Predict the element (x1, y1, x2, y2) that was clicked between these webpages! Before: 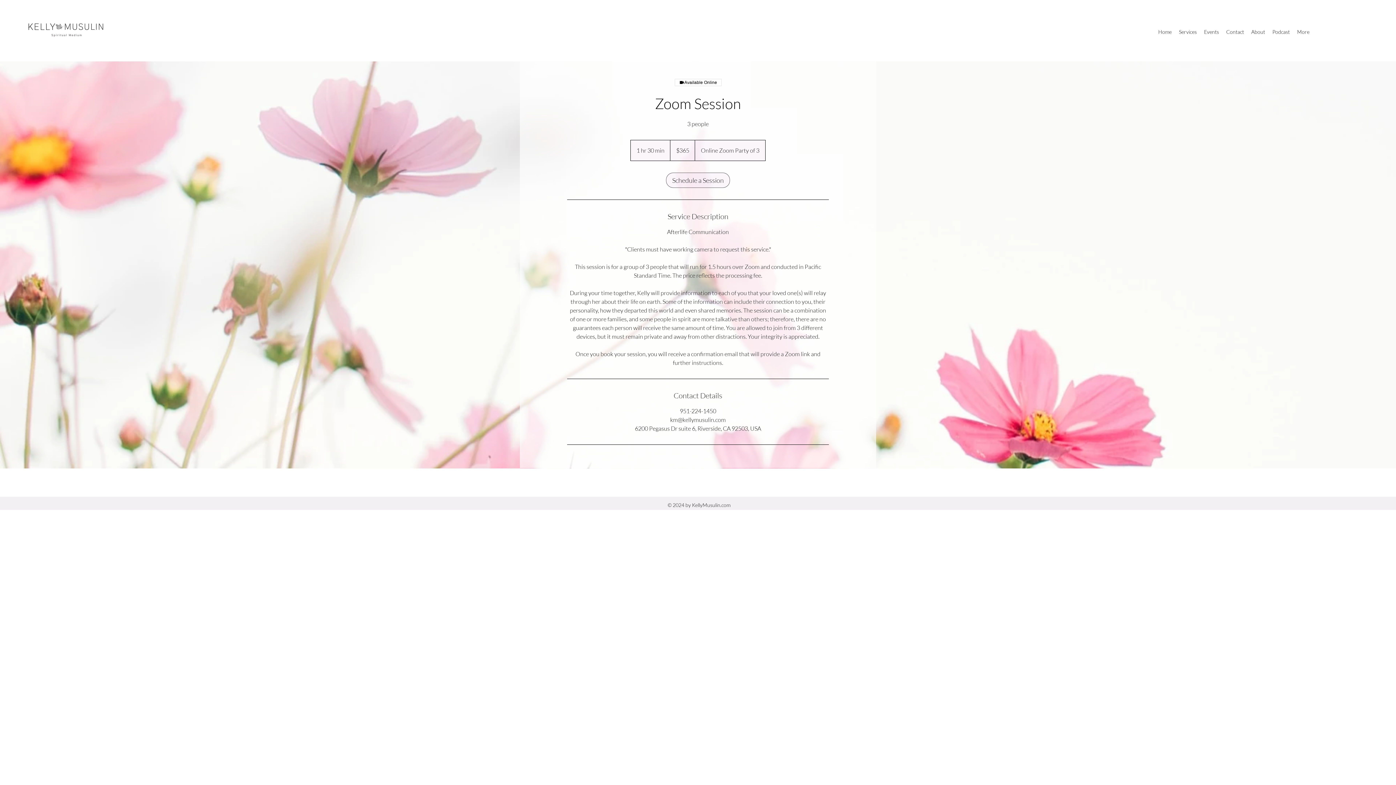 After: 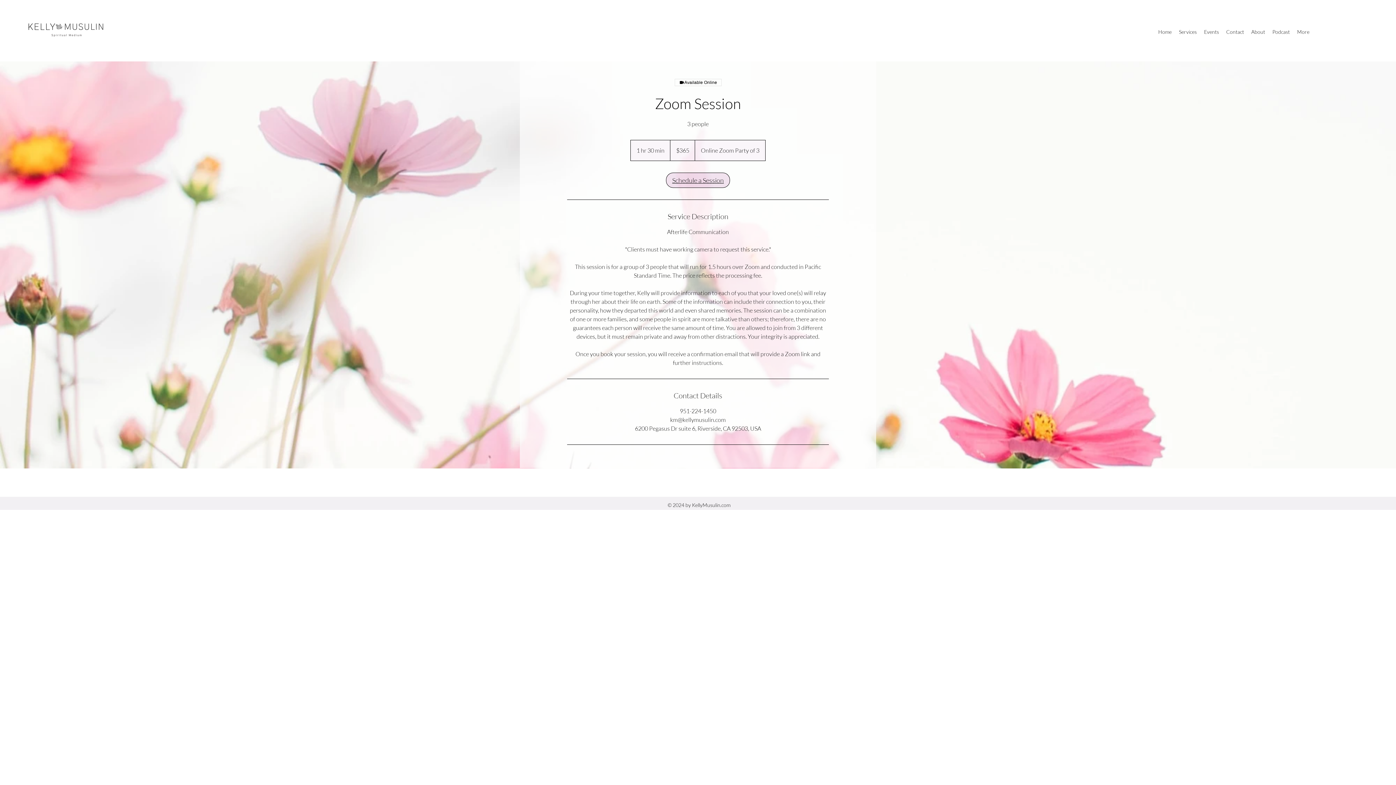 Action: bbox: (666, 172, 730, 188) label: Schedule a Session